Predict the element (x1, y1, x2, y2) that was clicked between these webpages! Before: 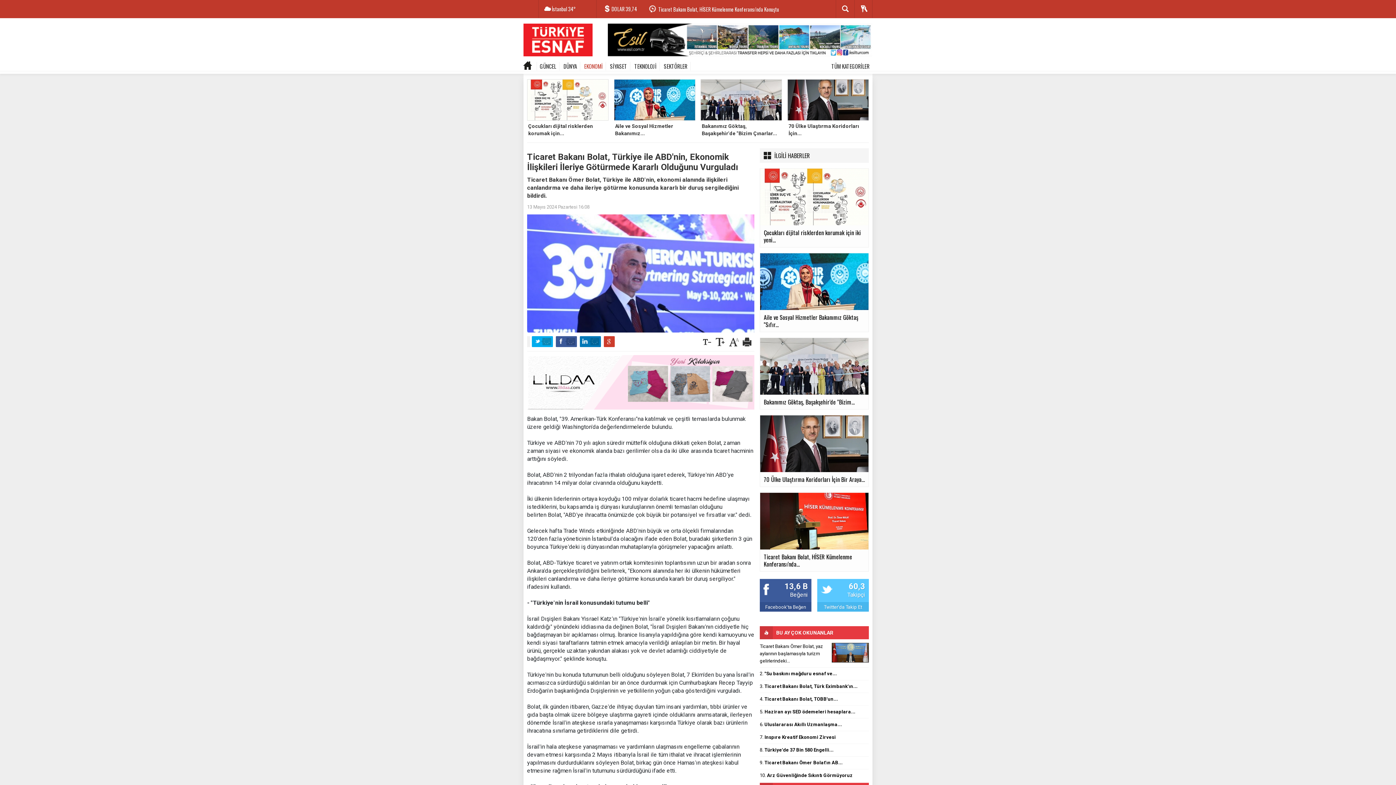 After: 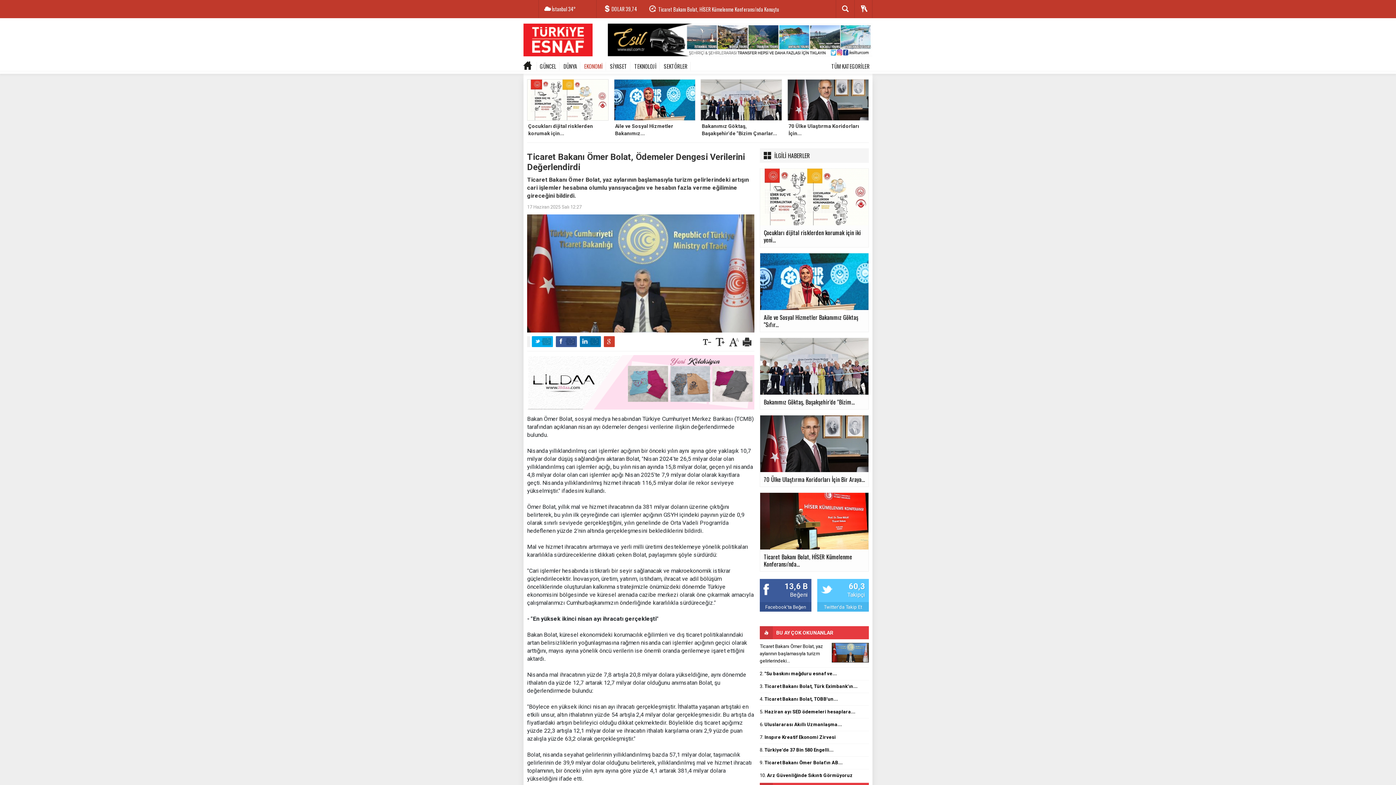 Action: bbox: (832, 643, 869, 662)